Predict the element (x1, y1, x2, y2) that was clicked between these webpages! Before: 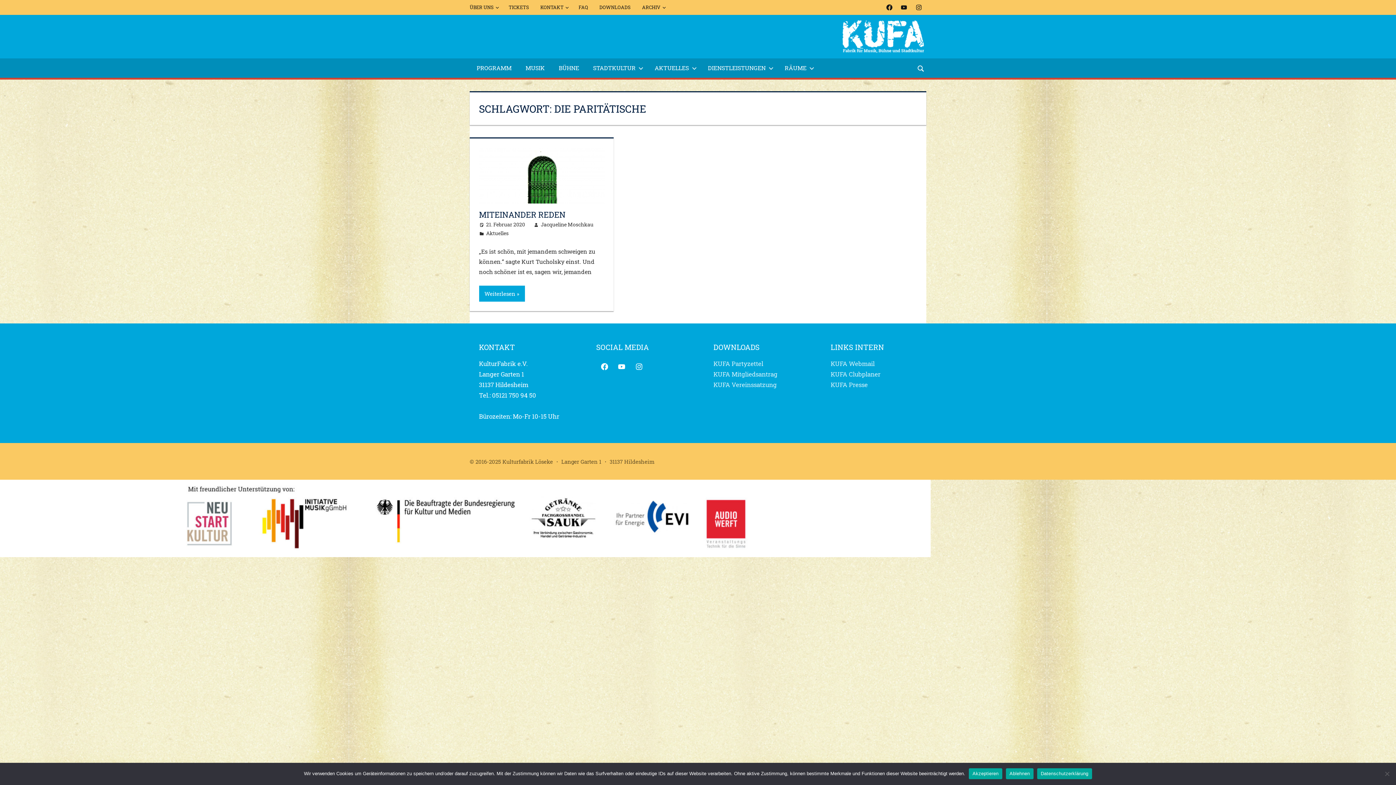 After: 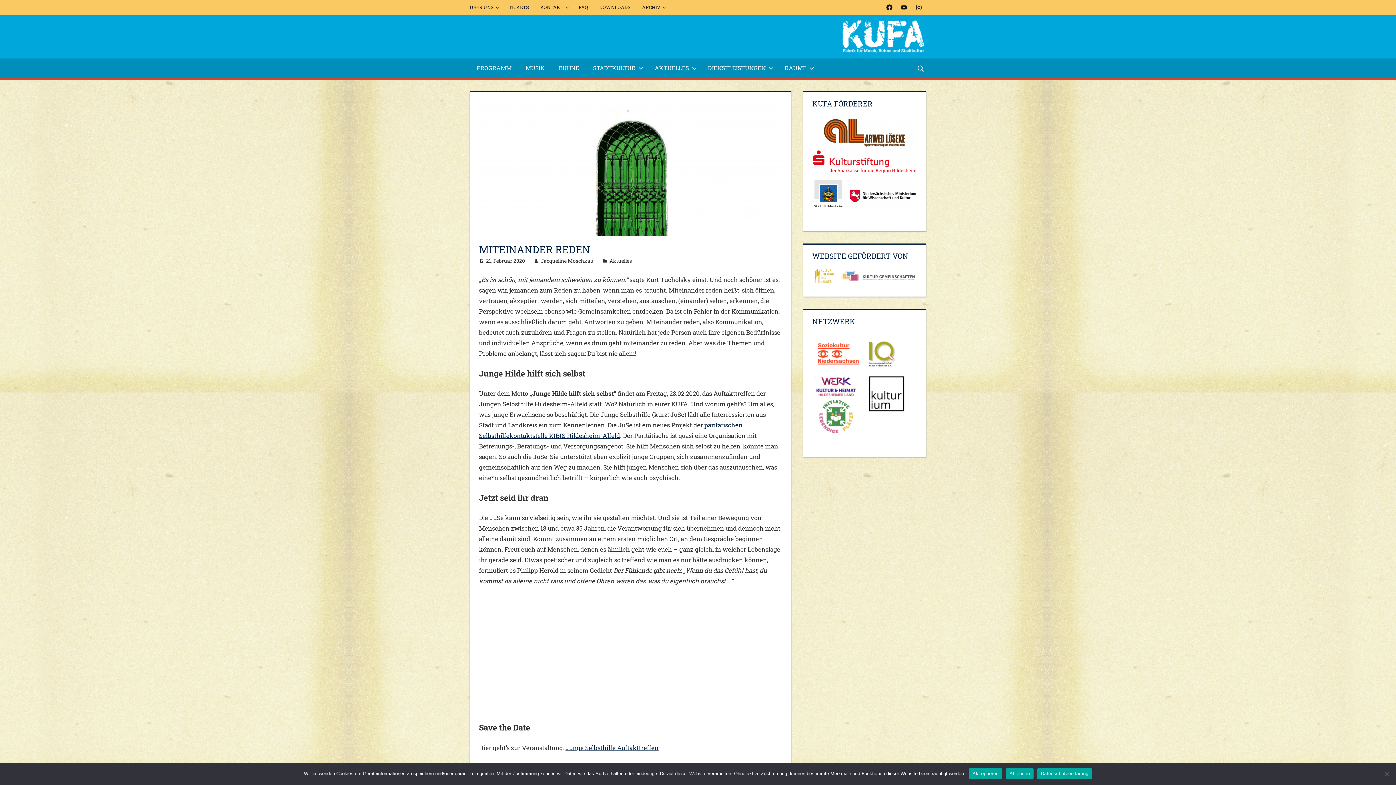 Action: label: Weiterlesen bbox: (479, 285, 524, 301)